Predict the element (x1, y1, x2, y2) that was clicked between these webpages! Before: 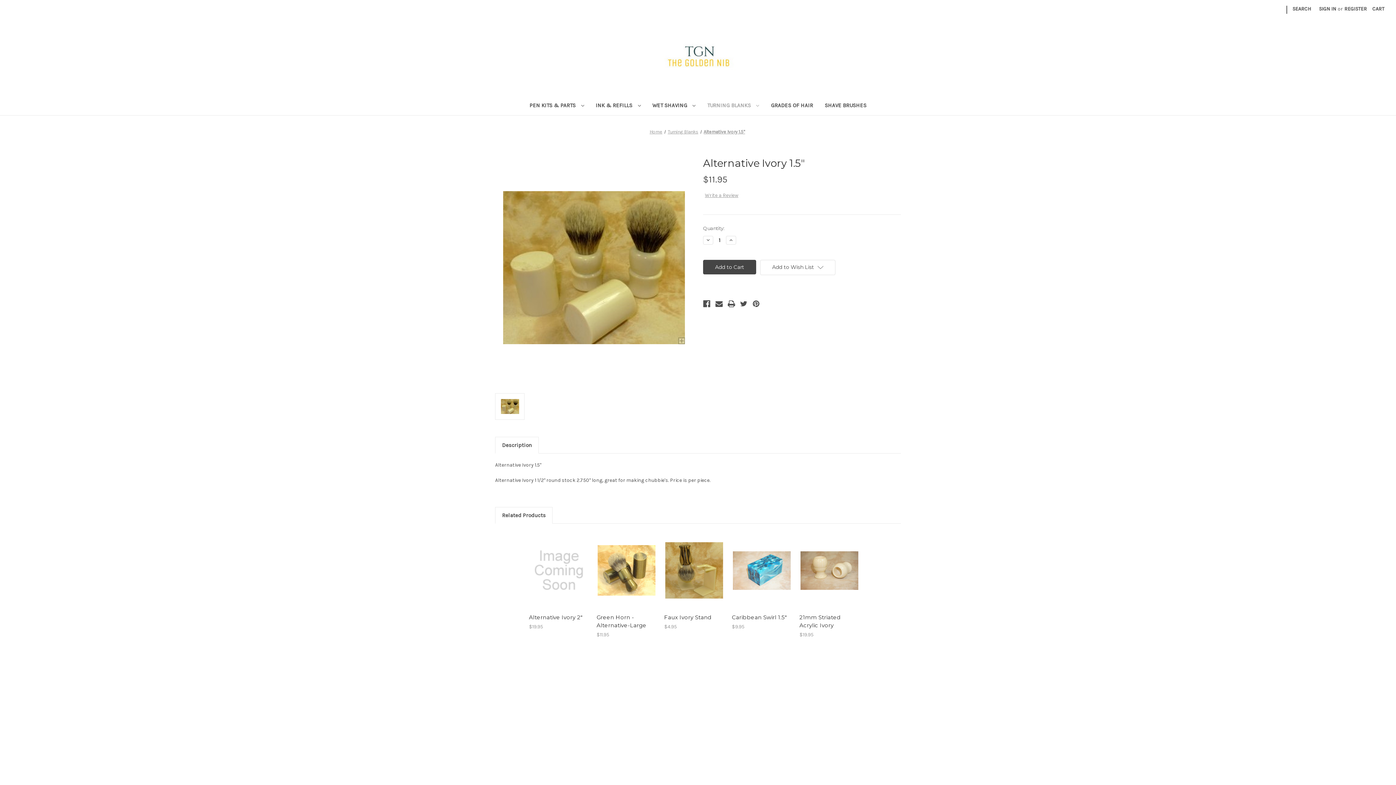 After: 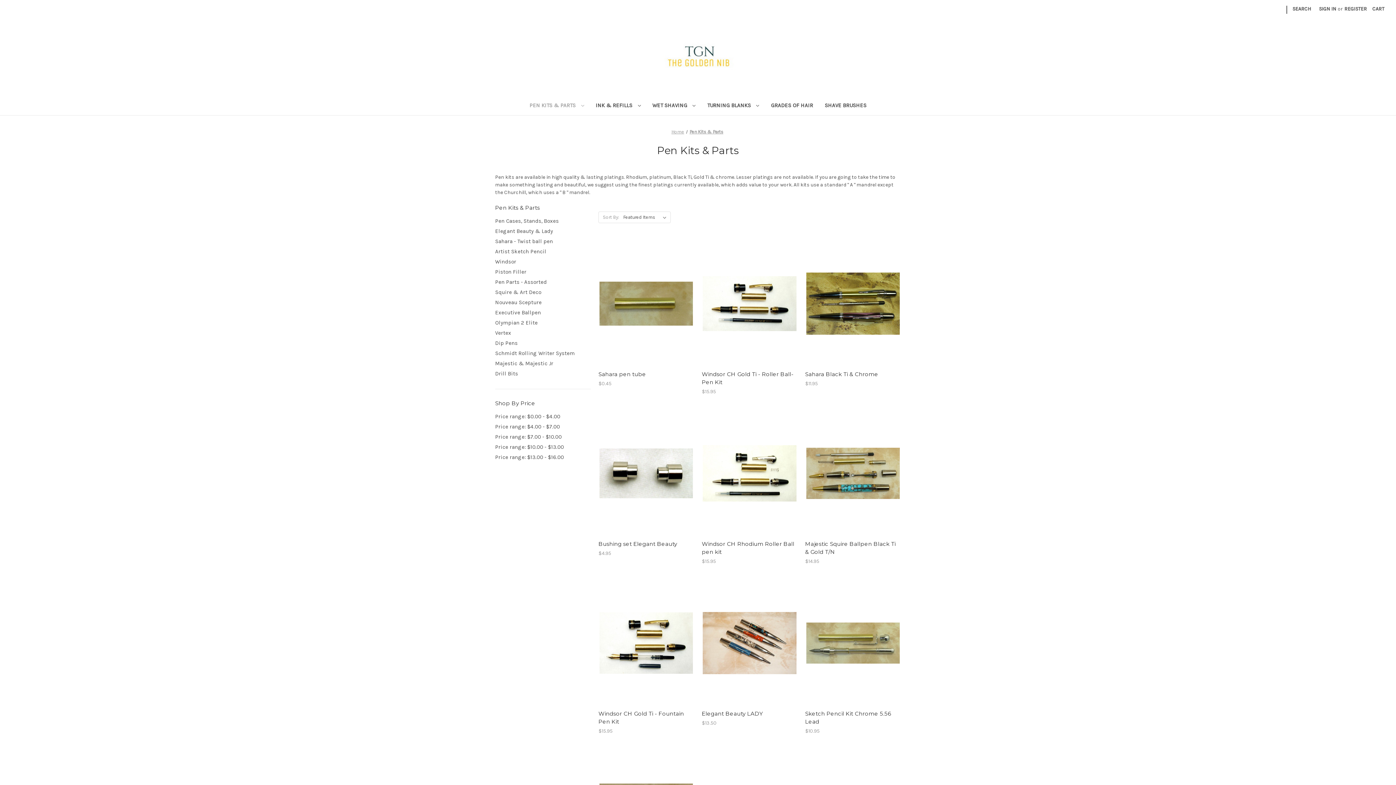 Action: label: Pen Kits & Parts bbox: (564, 739, 604, 745)